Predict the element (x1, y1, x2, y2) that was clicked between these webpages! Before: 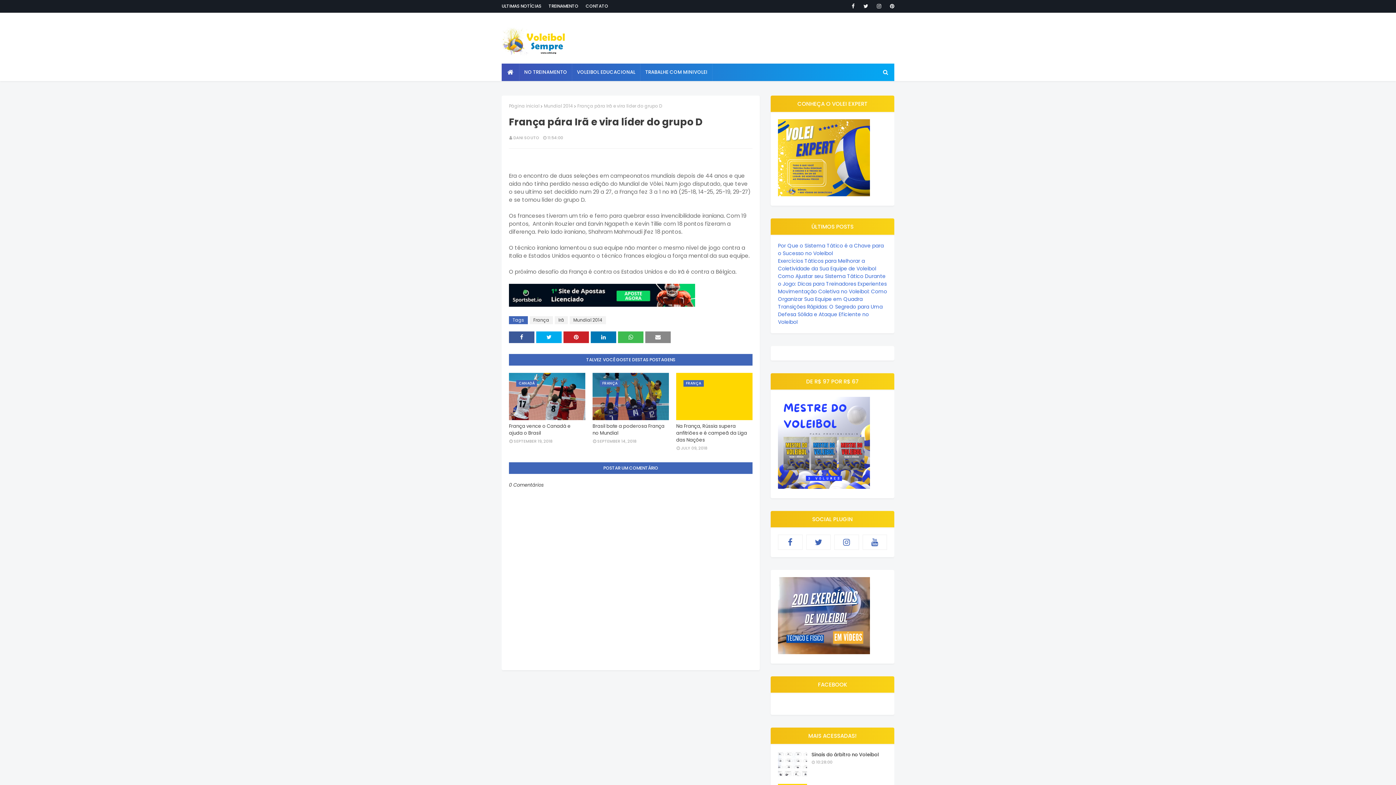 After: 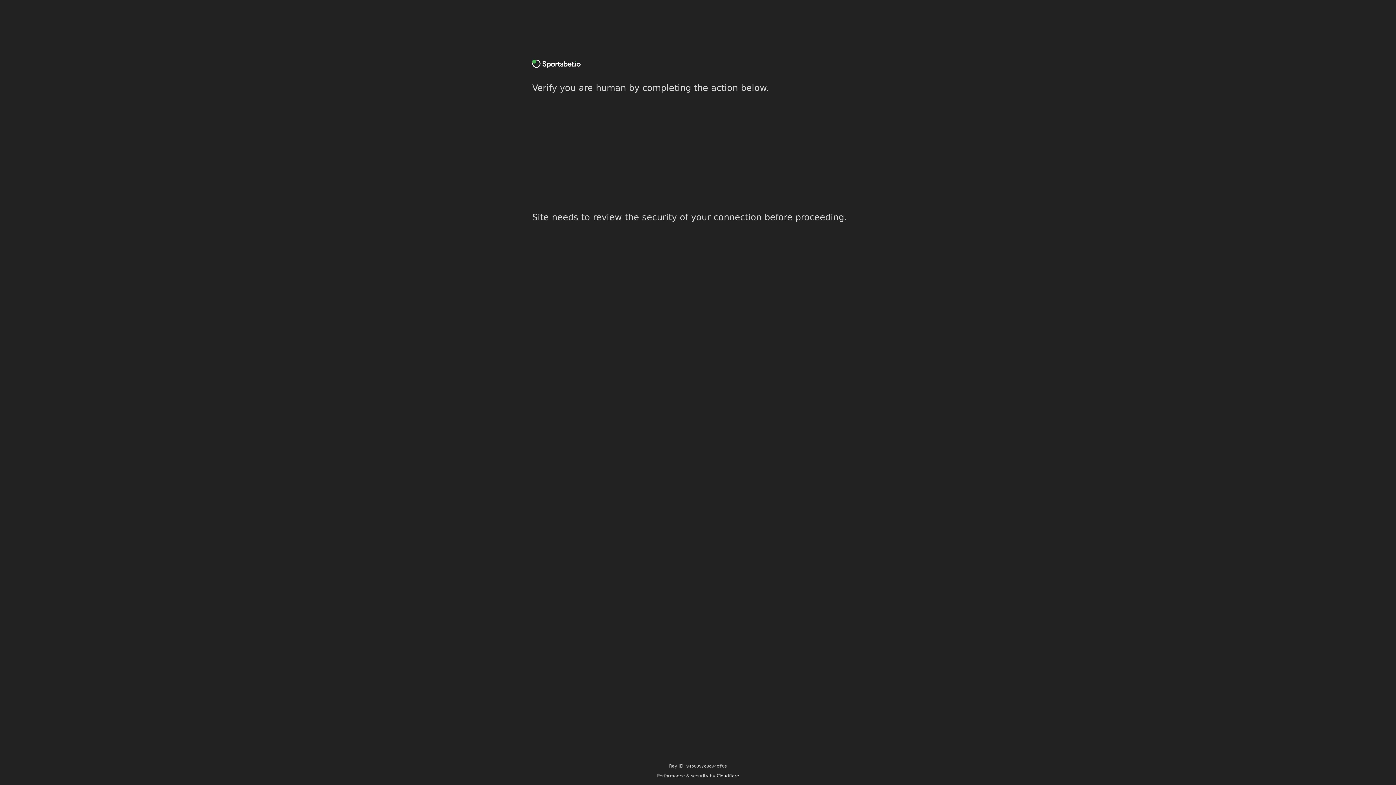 Action: bbox: (509, 301, 695, 308)